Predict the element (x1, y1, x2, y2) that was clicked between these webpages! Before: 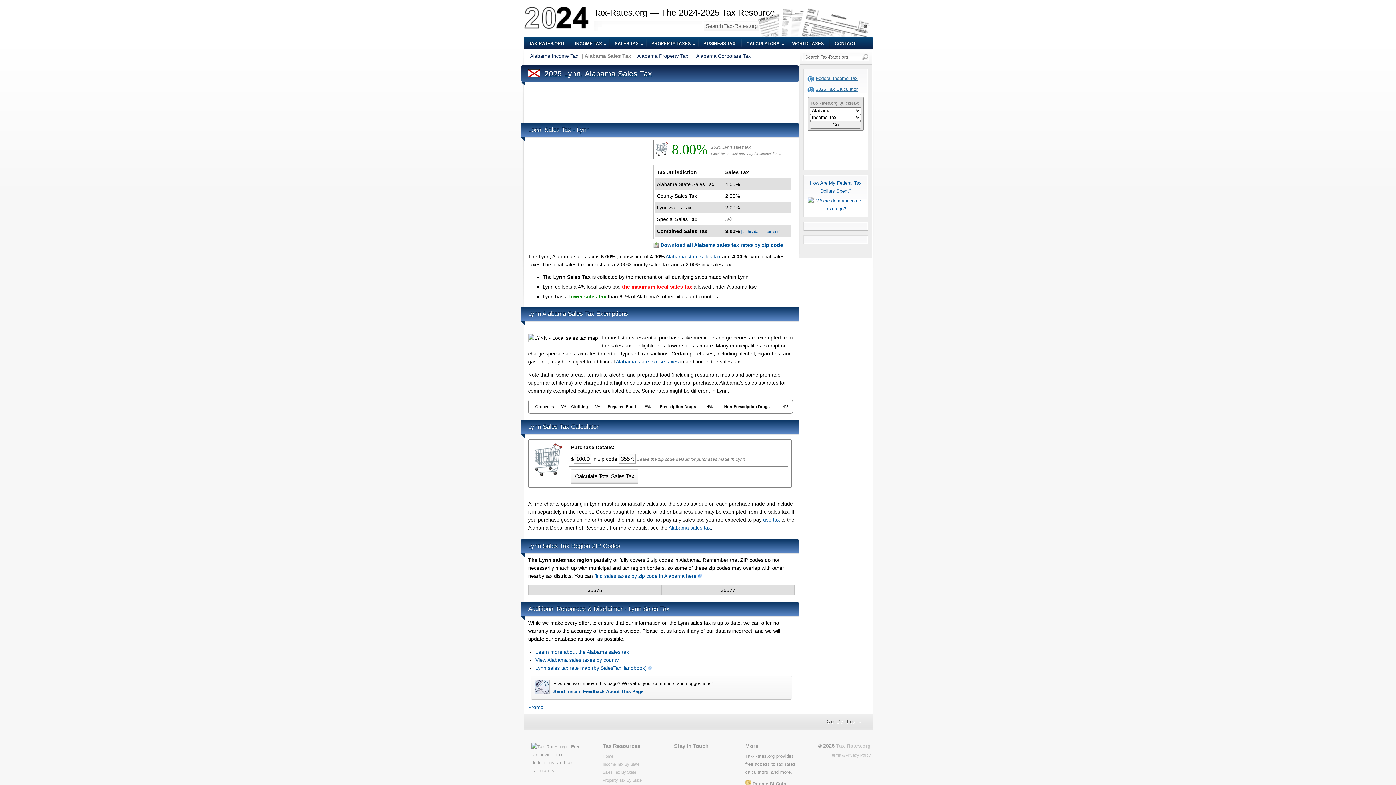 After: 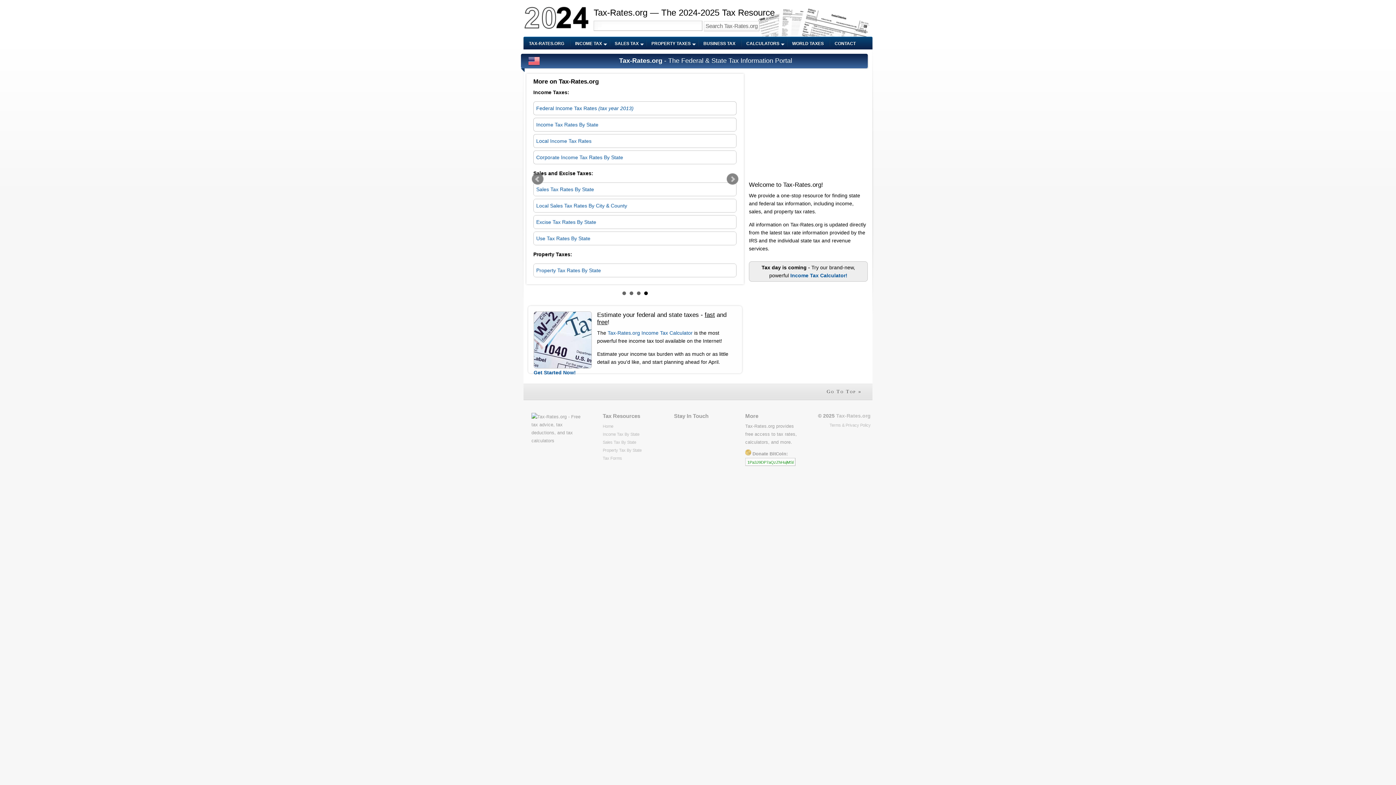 Action: bbox: (523, 37, 569, 49) label: TAX-RATES.ORG